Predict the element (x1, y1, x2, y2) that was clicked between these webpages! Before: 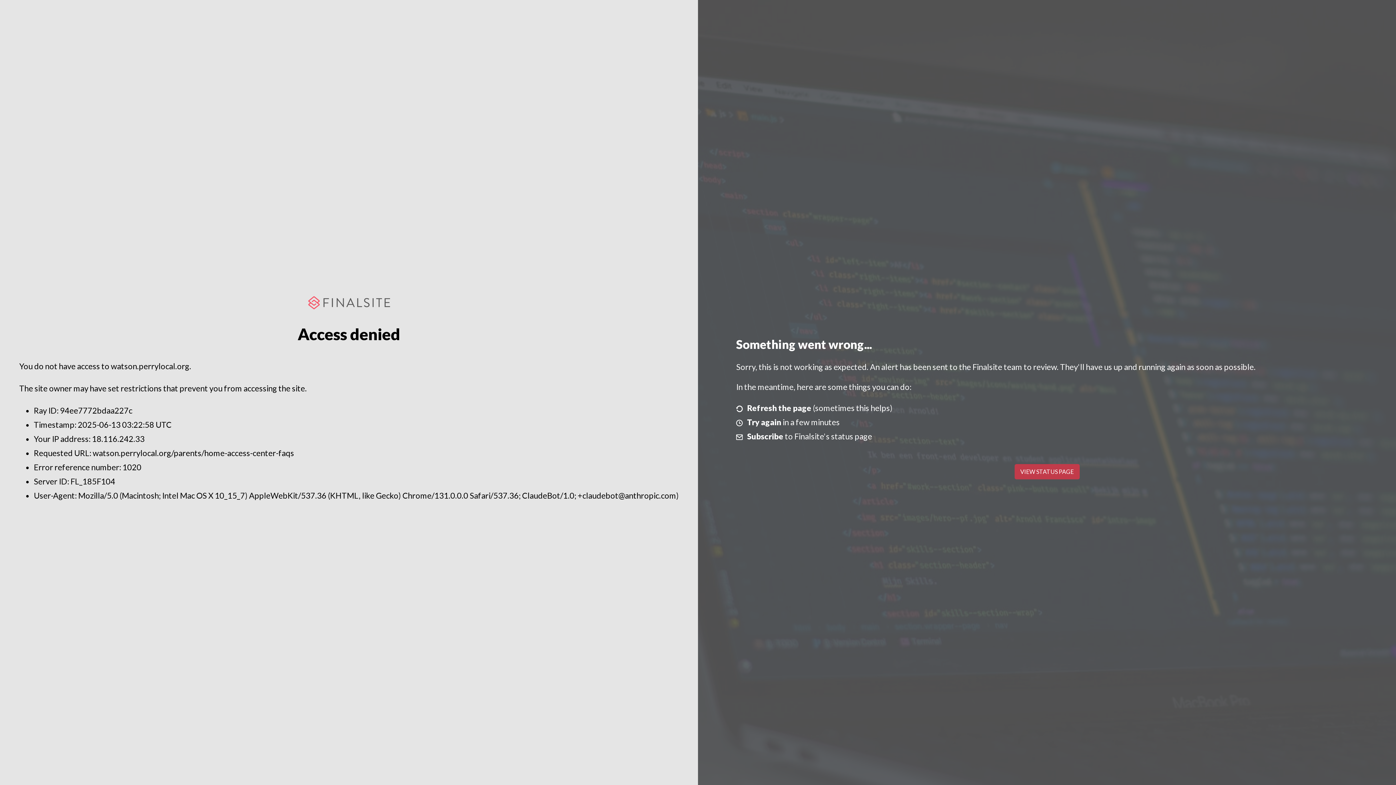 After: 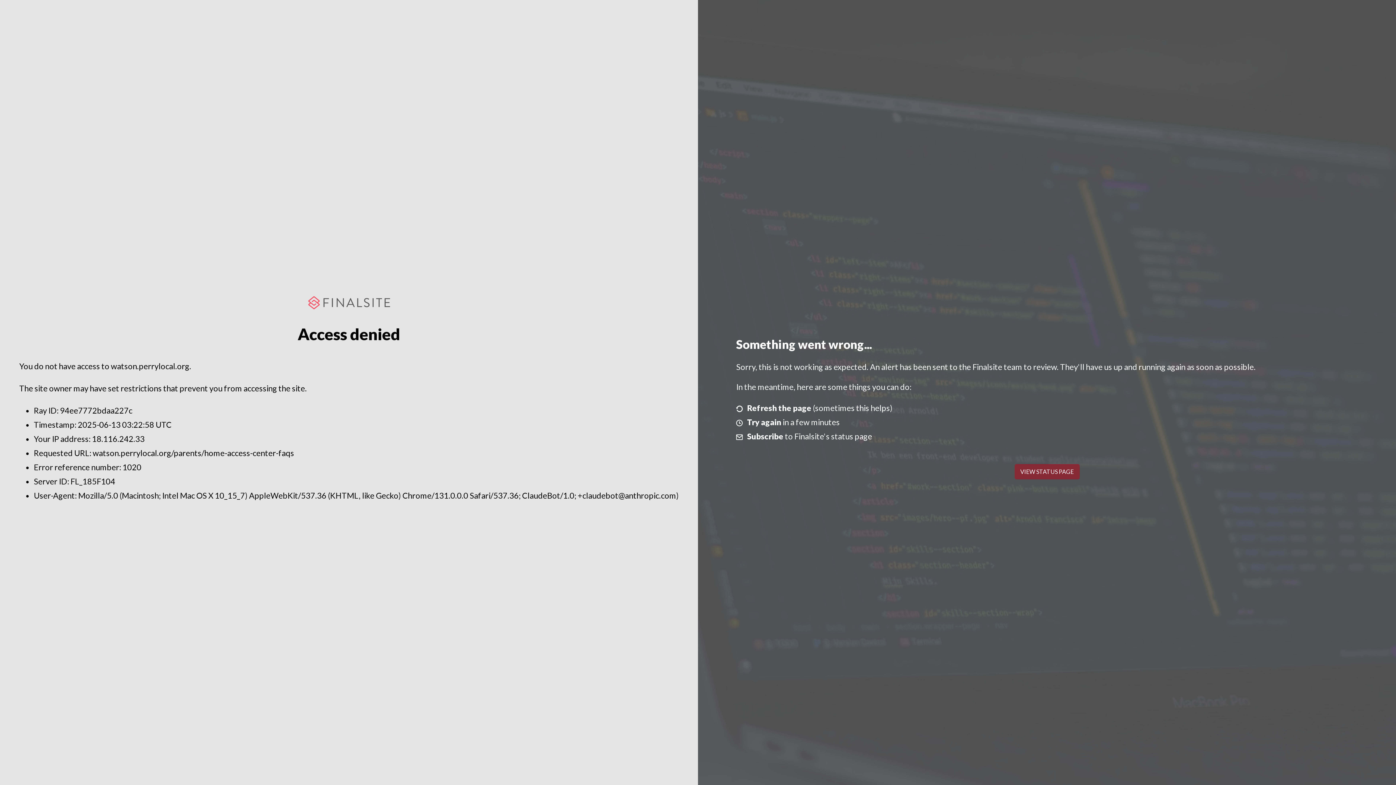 Action: label: VIEW STATUS PAGE bbox: (1014, 464, 1079, 479)